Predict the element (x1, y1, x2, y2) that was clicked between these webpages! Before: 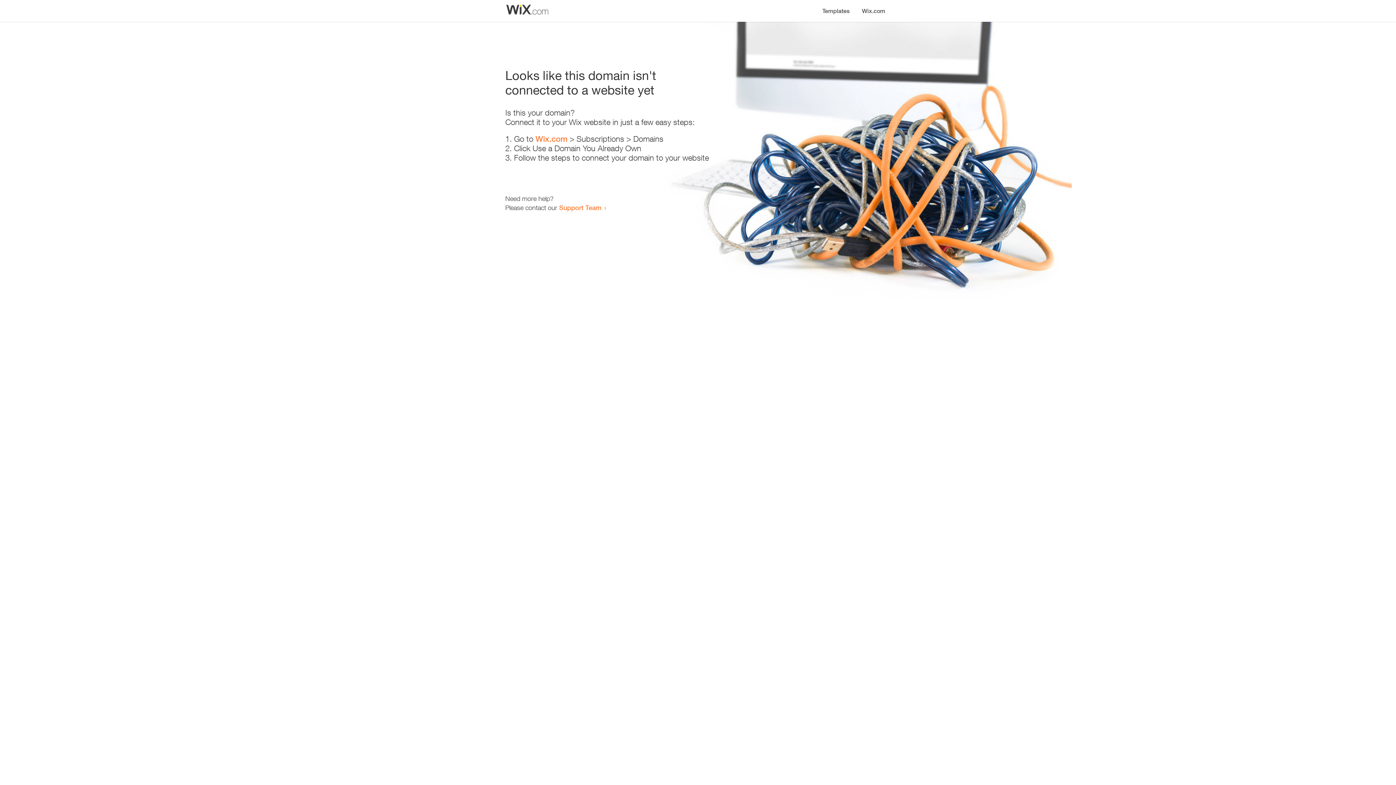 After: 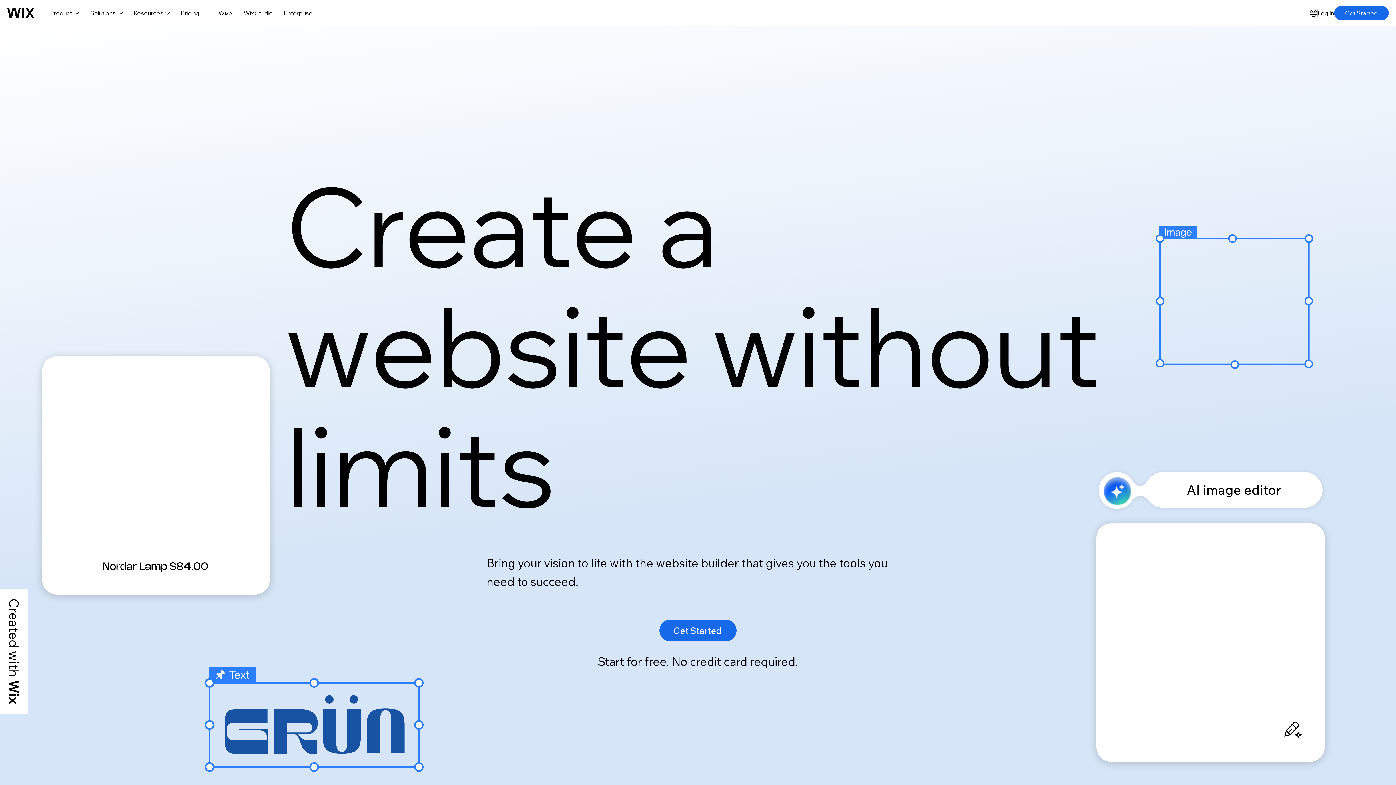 Action: label: Wix.com bbox: (856, 0, 890, 14)